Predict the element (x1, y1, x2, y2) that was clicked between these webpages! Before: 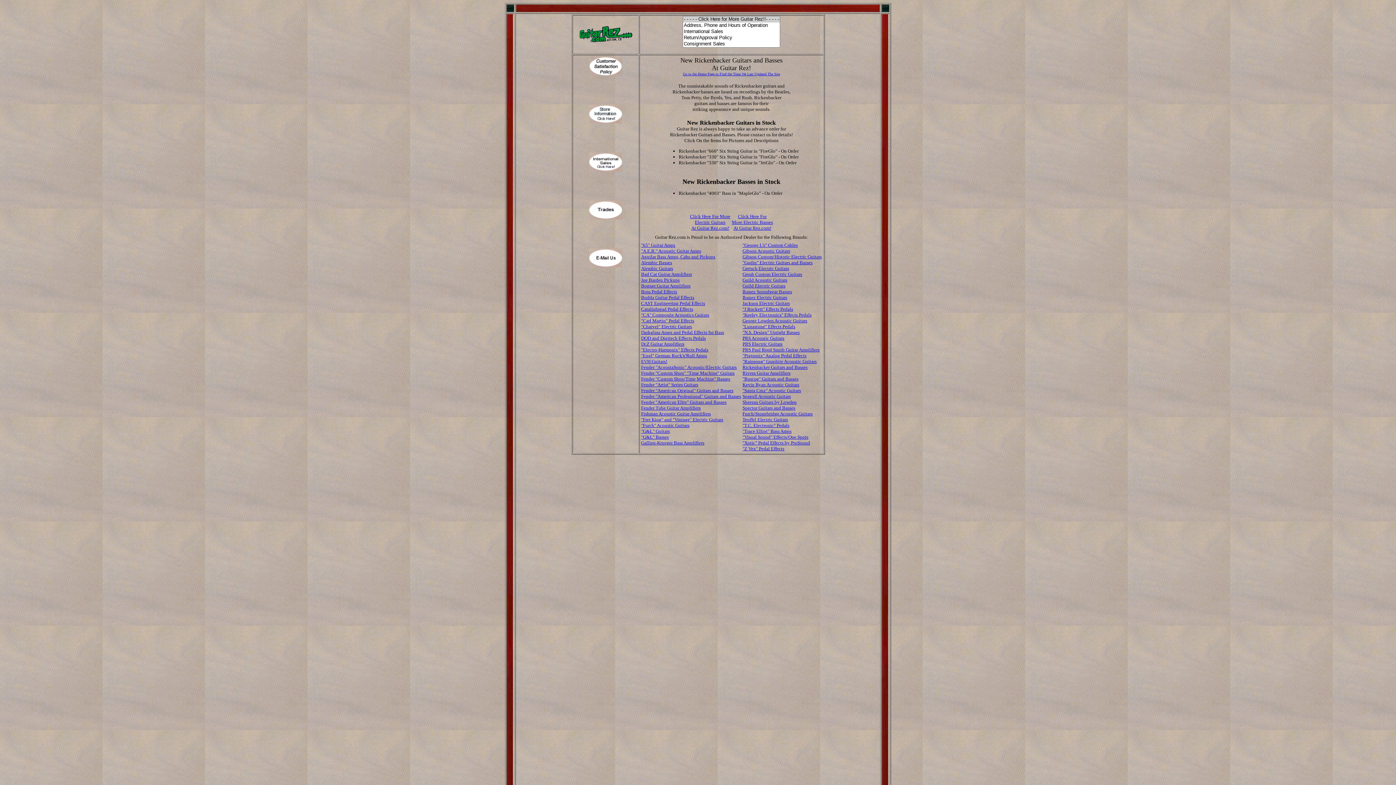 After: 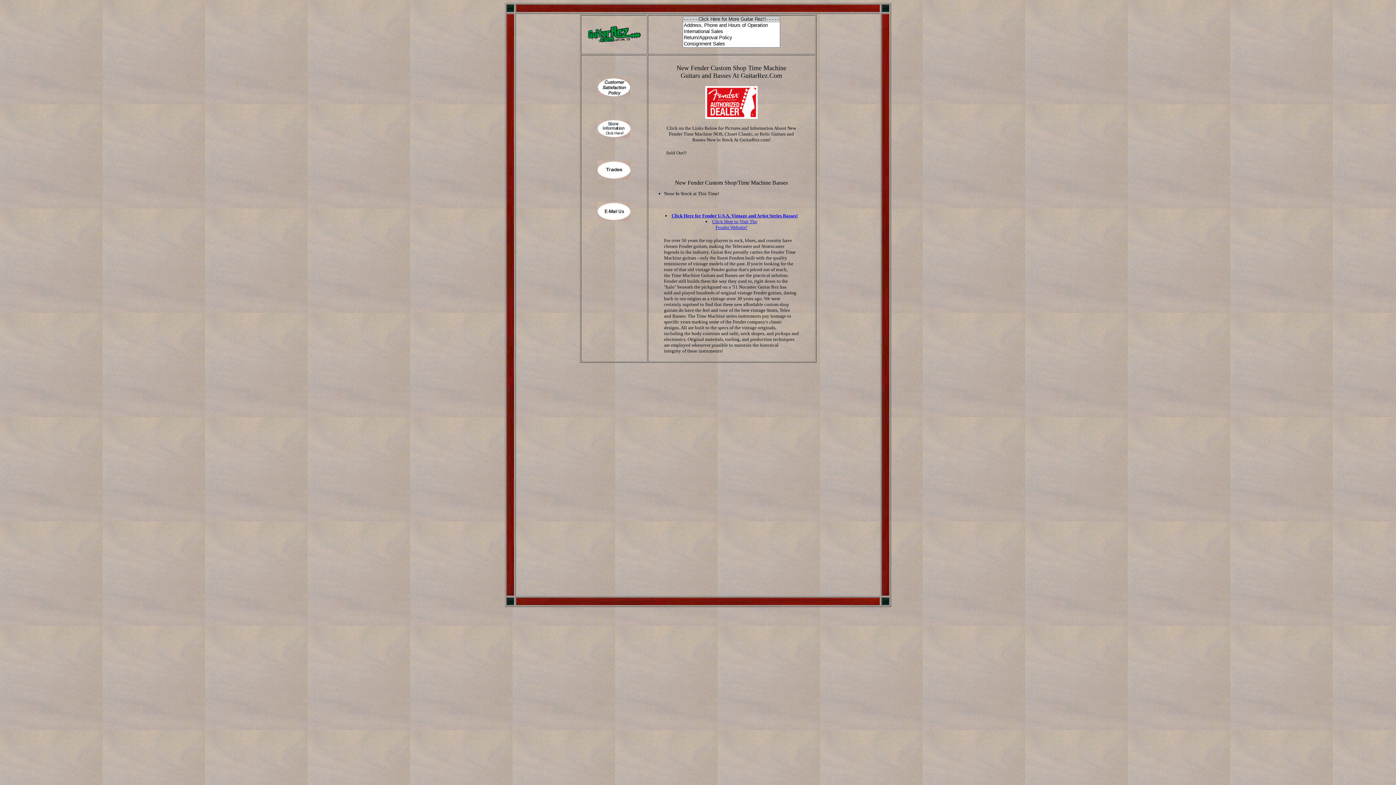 Action: label: Fender "Custom Shop/Time Machine" Basses bbox: (641, 376, 730, 381)